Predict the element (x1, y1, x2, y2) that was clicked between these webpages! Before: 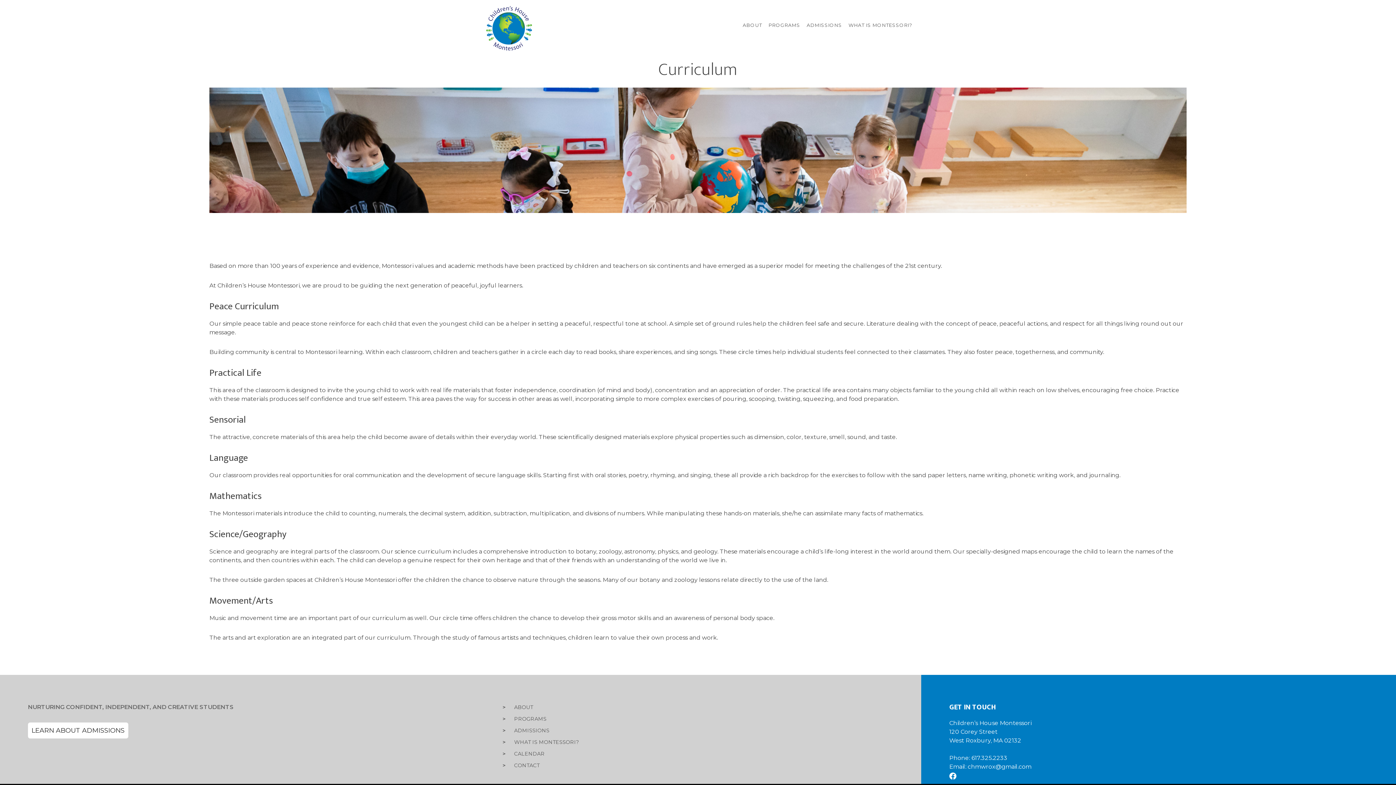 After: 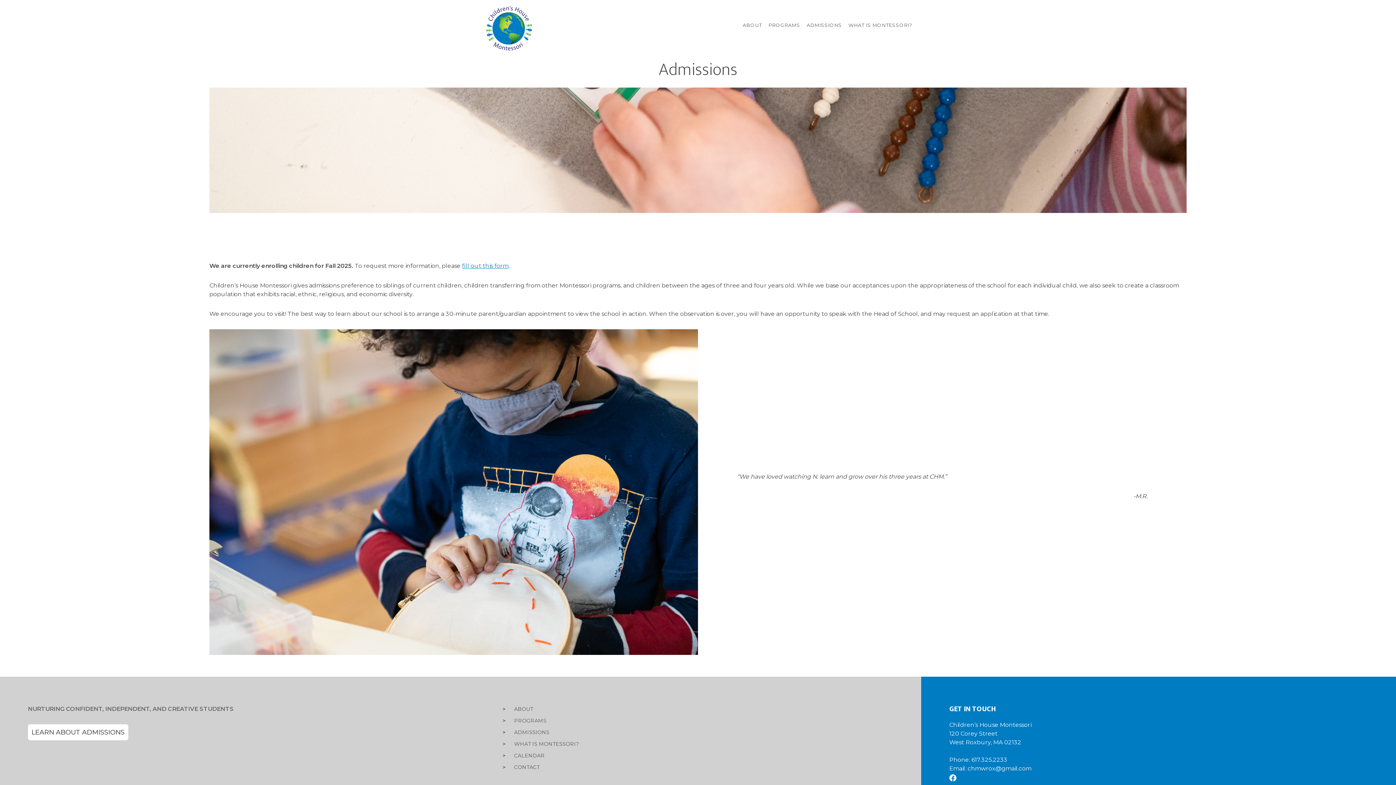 Action: bbox: (27, 722, 128, 738) label: LEARN ABOUT ADMISSIONS